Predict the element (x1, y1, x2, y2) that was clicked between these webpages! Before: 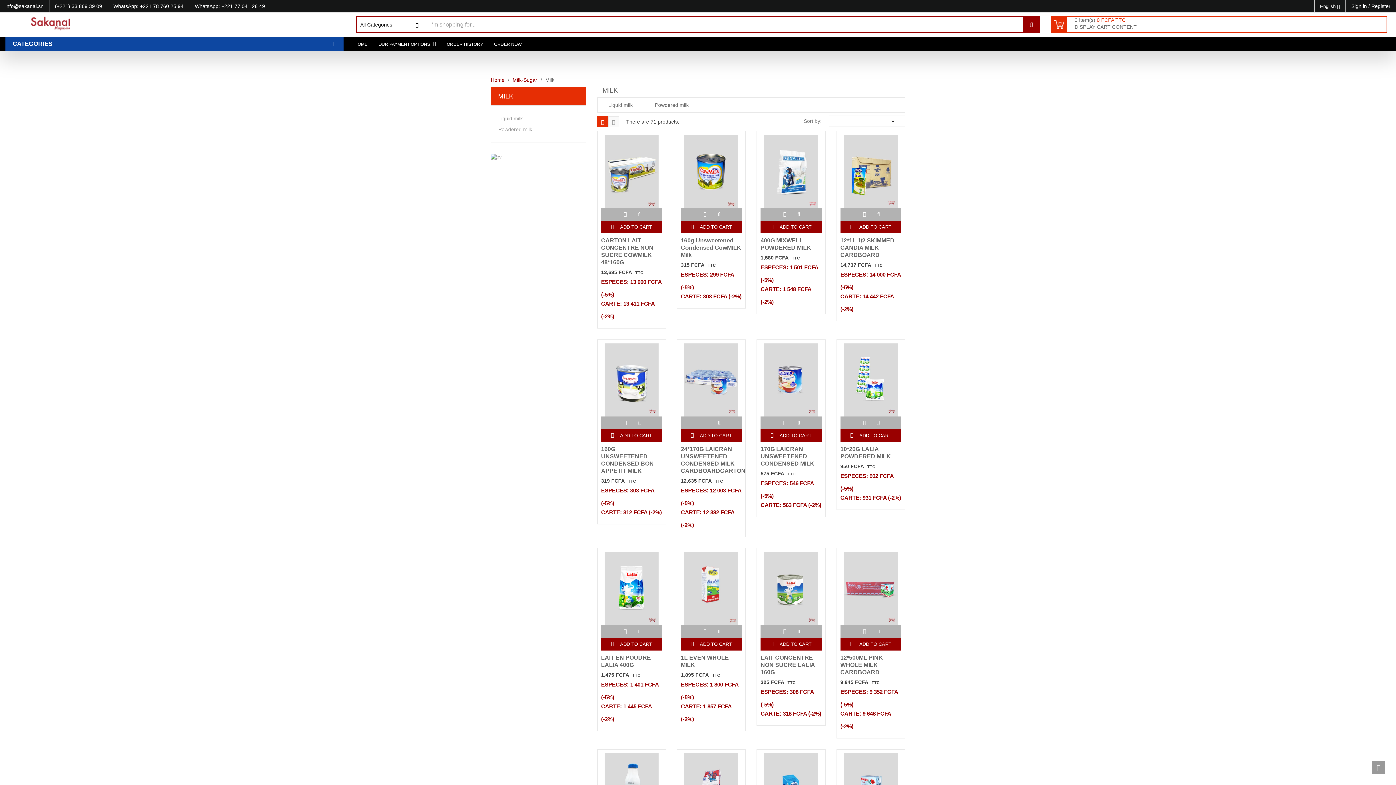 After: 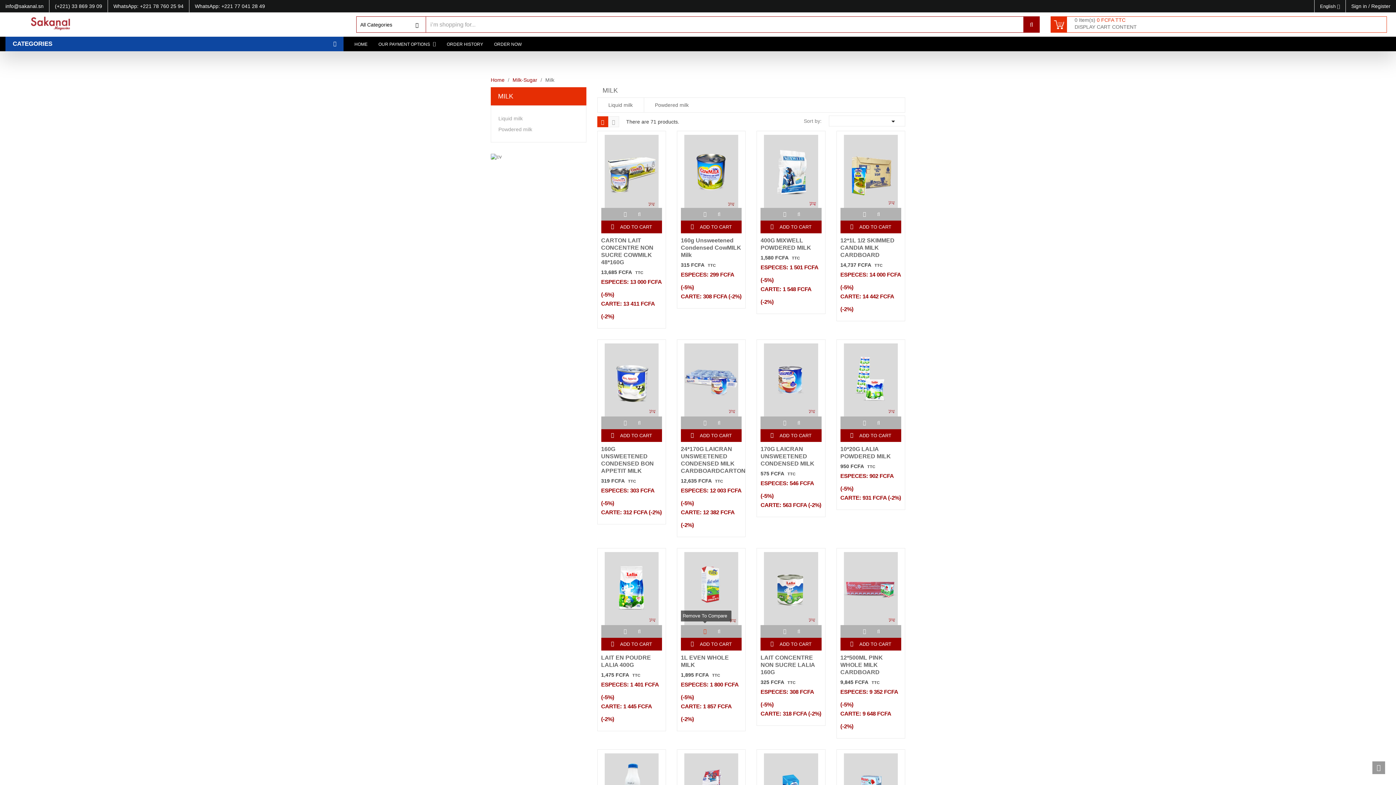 Action: bbox: (698, 625, 711, 638)